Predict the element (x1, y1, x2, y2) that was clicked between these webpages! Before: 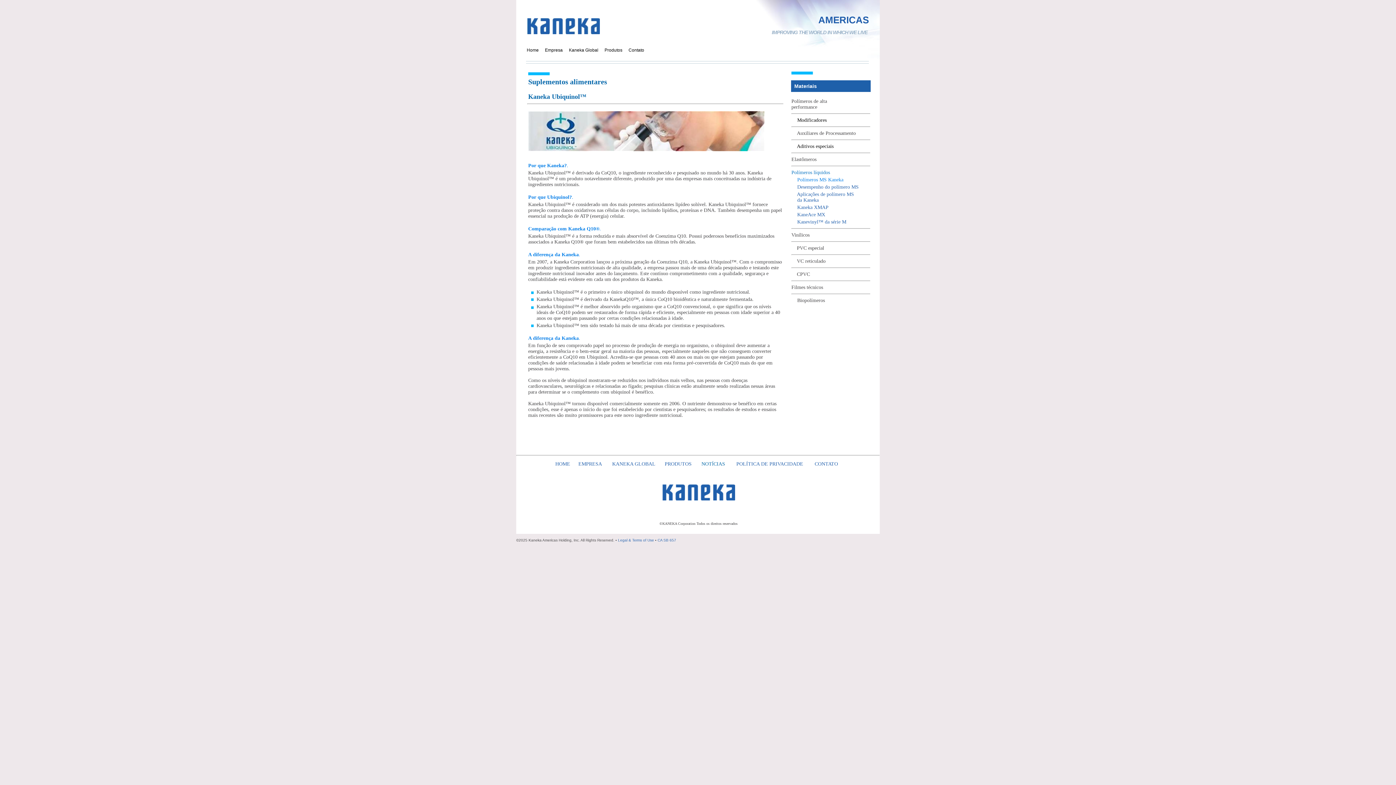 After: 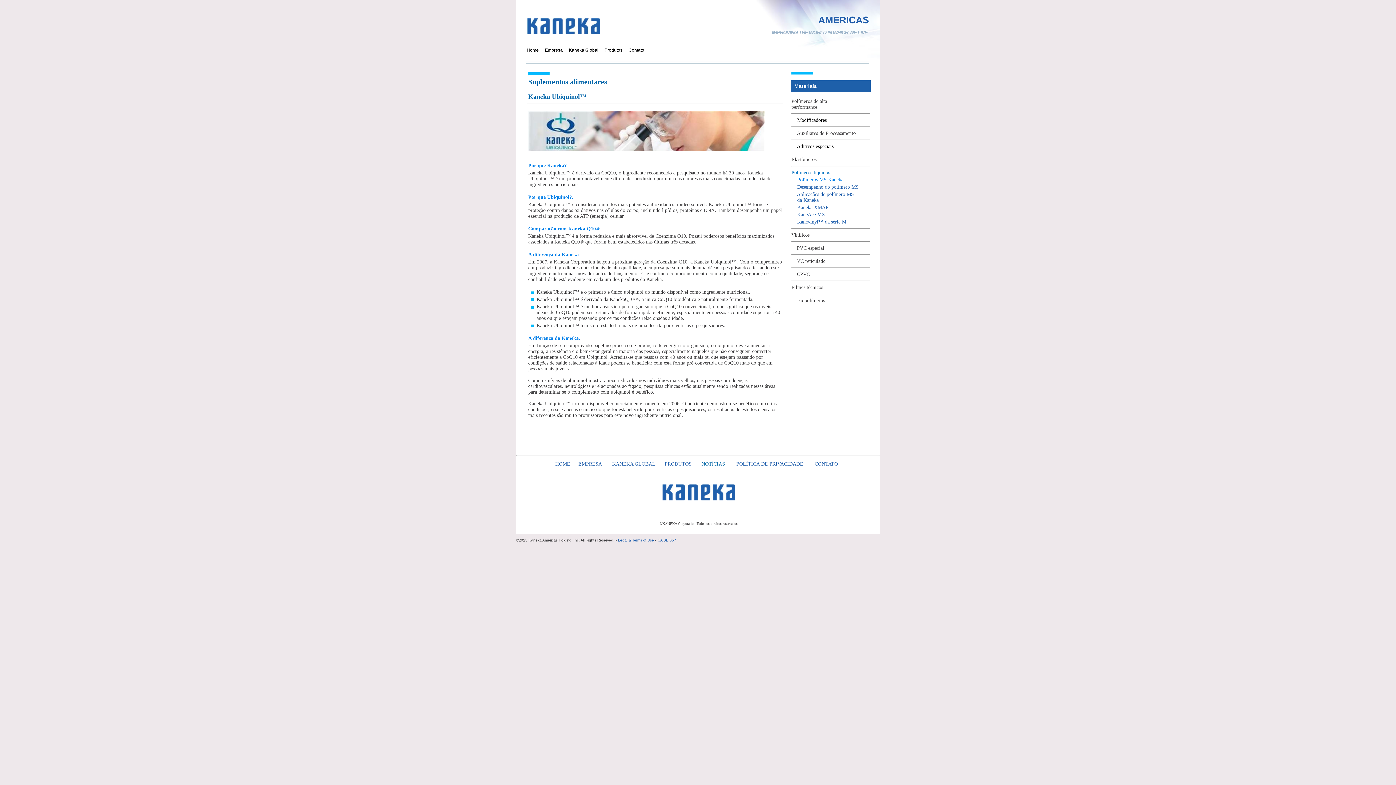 Action: bbox: (736, 461, 803, 466) label: POLÍTICA DE PRIVACIDADE